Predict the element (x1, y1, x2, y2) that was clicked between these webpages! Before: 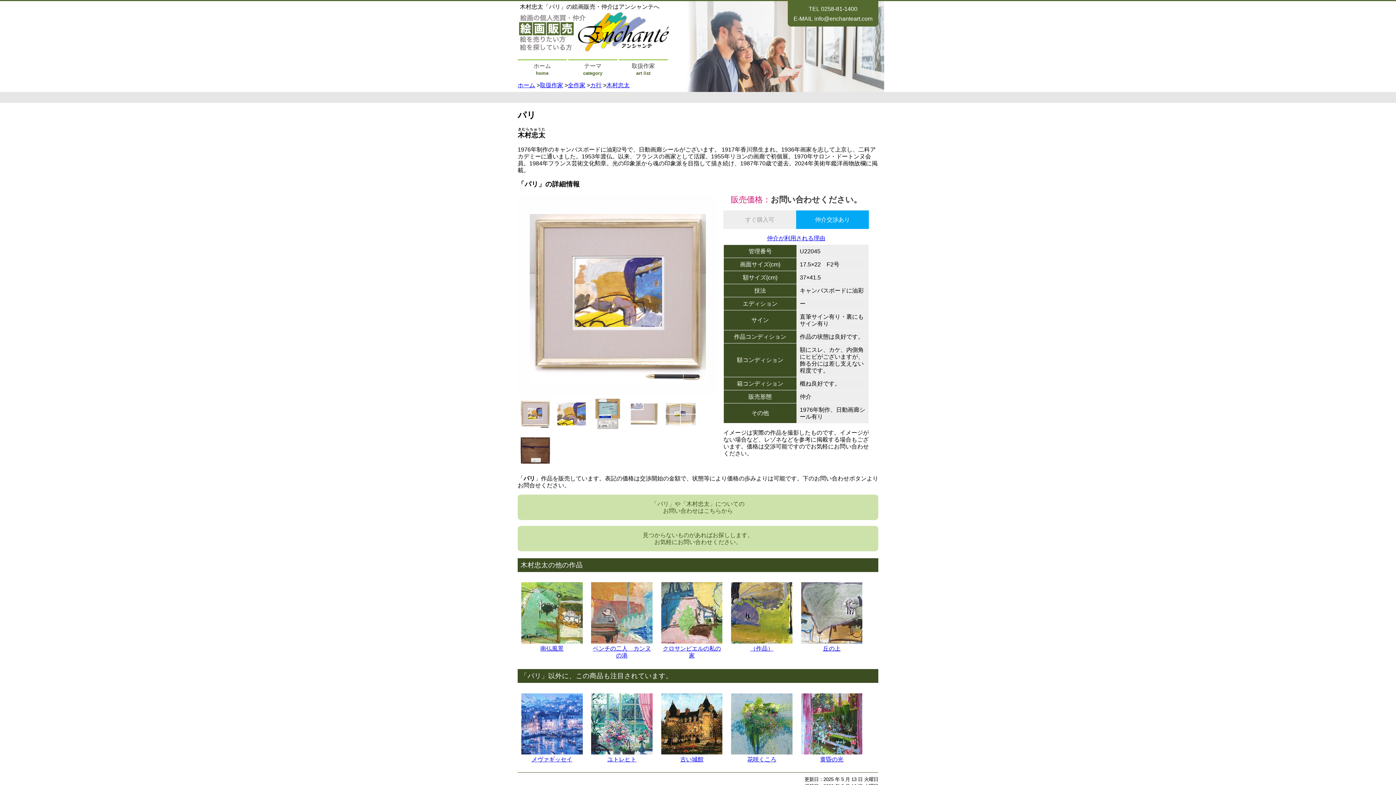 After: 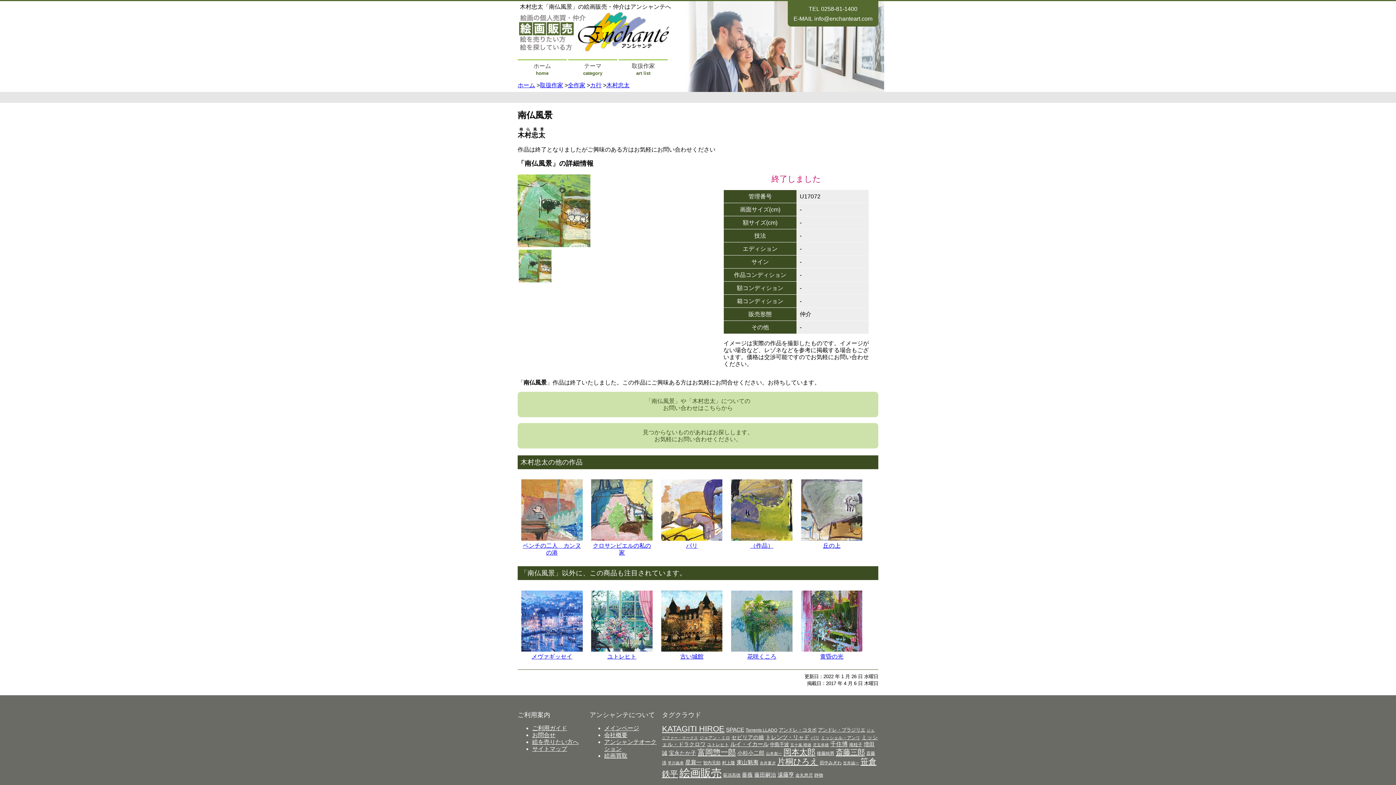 Action: bbox: (521, 638, 582, 645)